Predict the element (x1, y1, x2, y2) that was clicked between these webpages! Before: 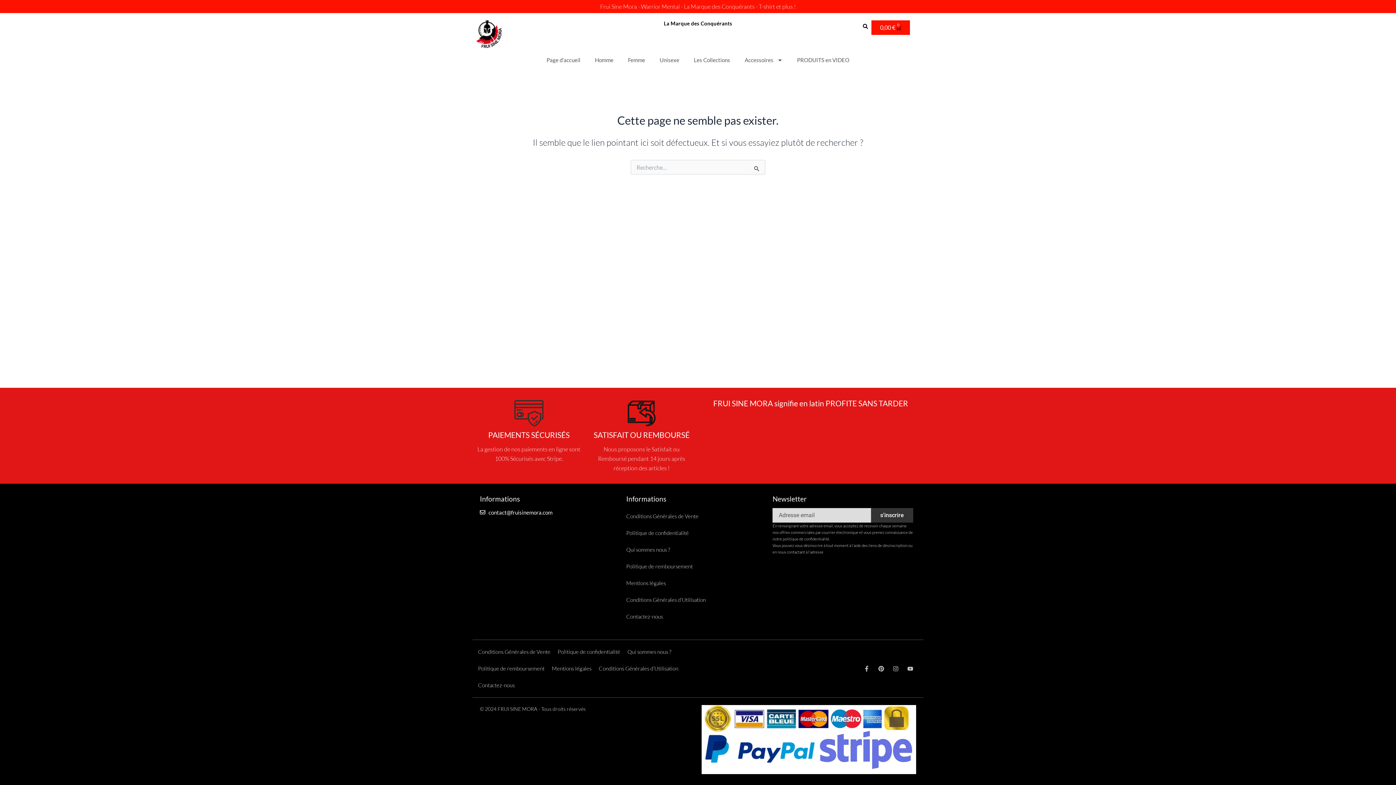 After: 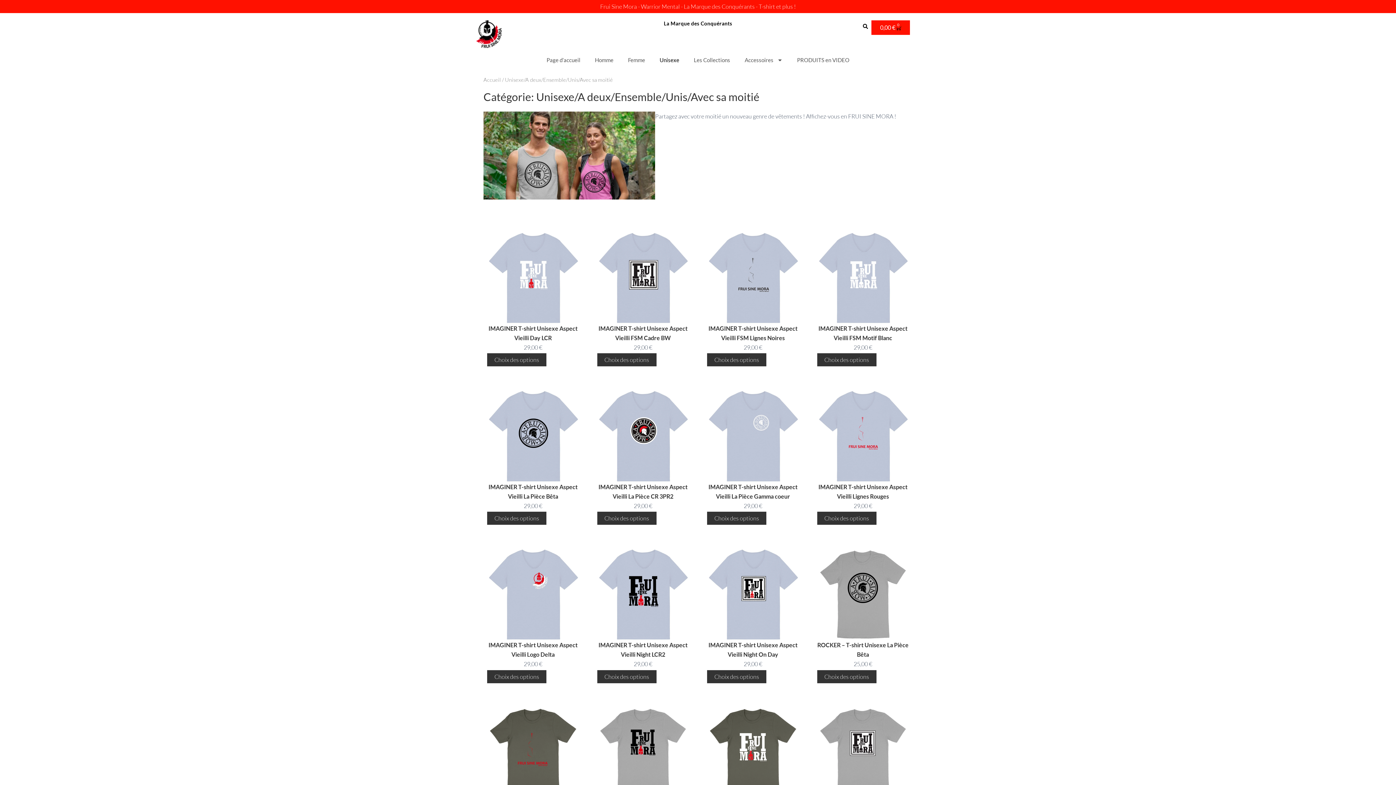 Action: bbox: (652, 51, 686, 68) label: Unisexe